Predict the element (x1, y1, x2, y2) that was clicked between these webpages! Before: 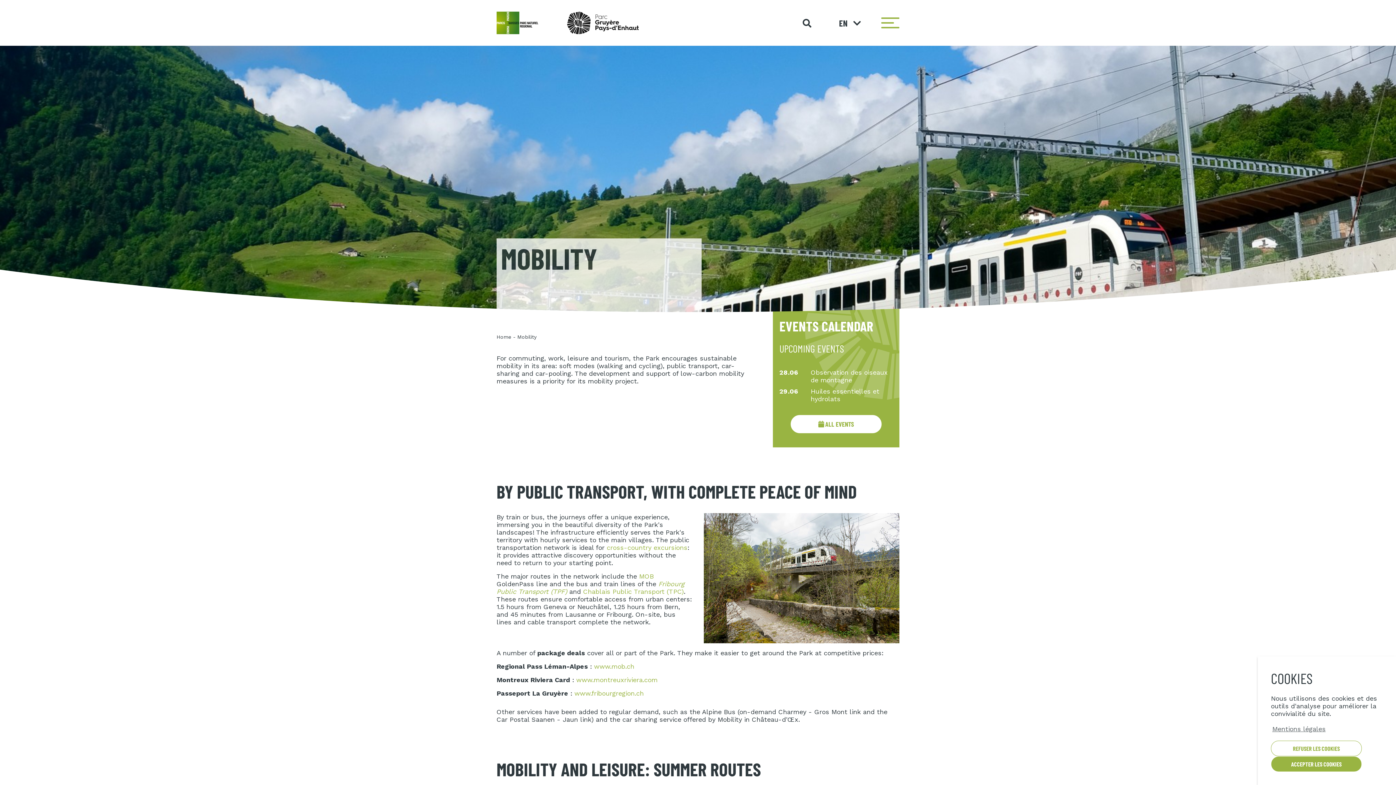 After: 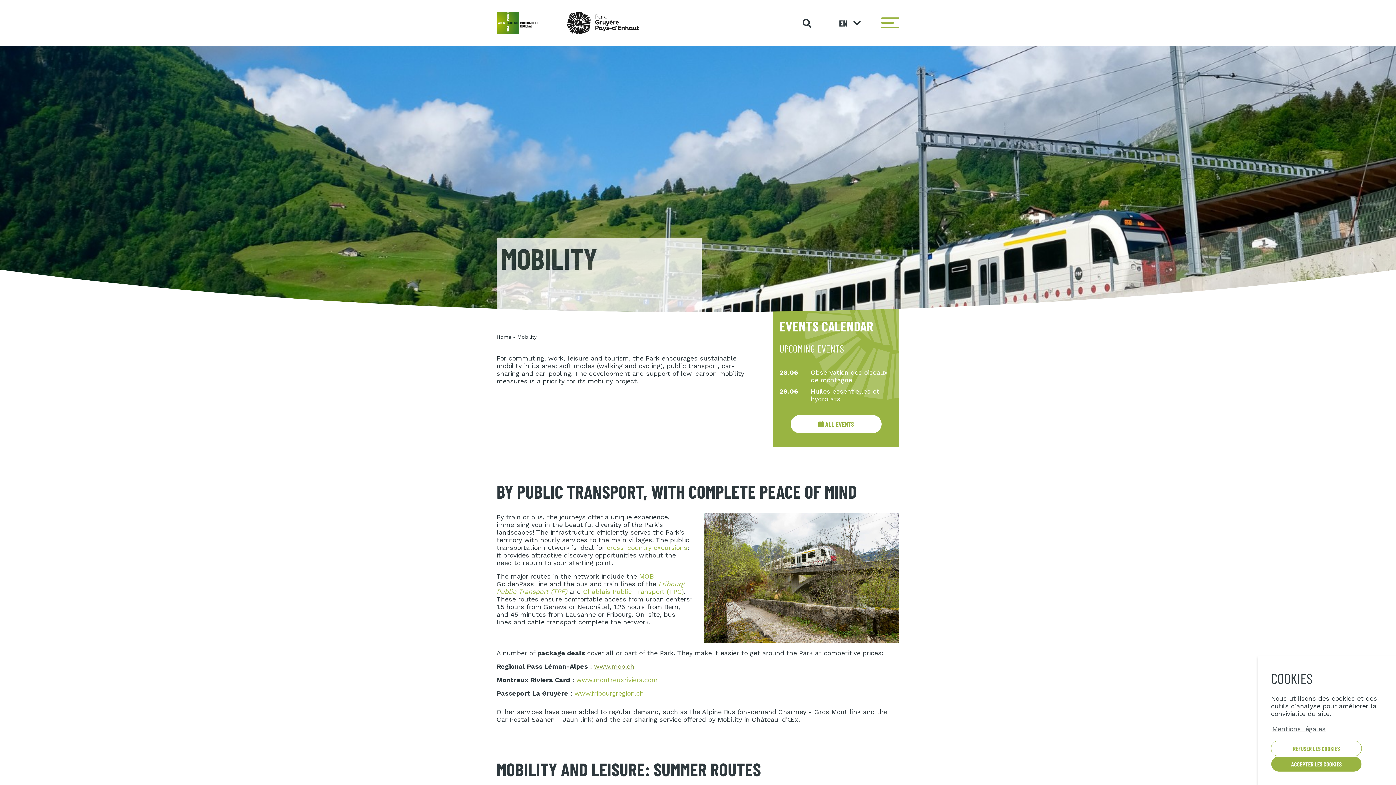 Action: label: www.mob.ch bbox: (594, 662, 634, 670)